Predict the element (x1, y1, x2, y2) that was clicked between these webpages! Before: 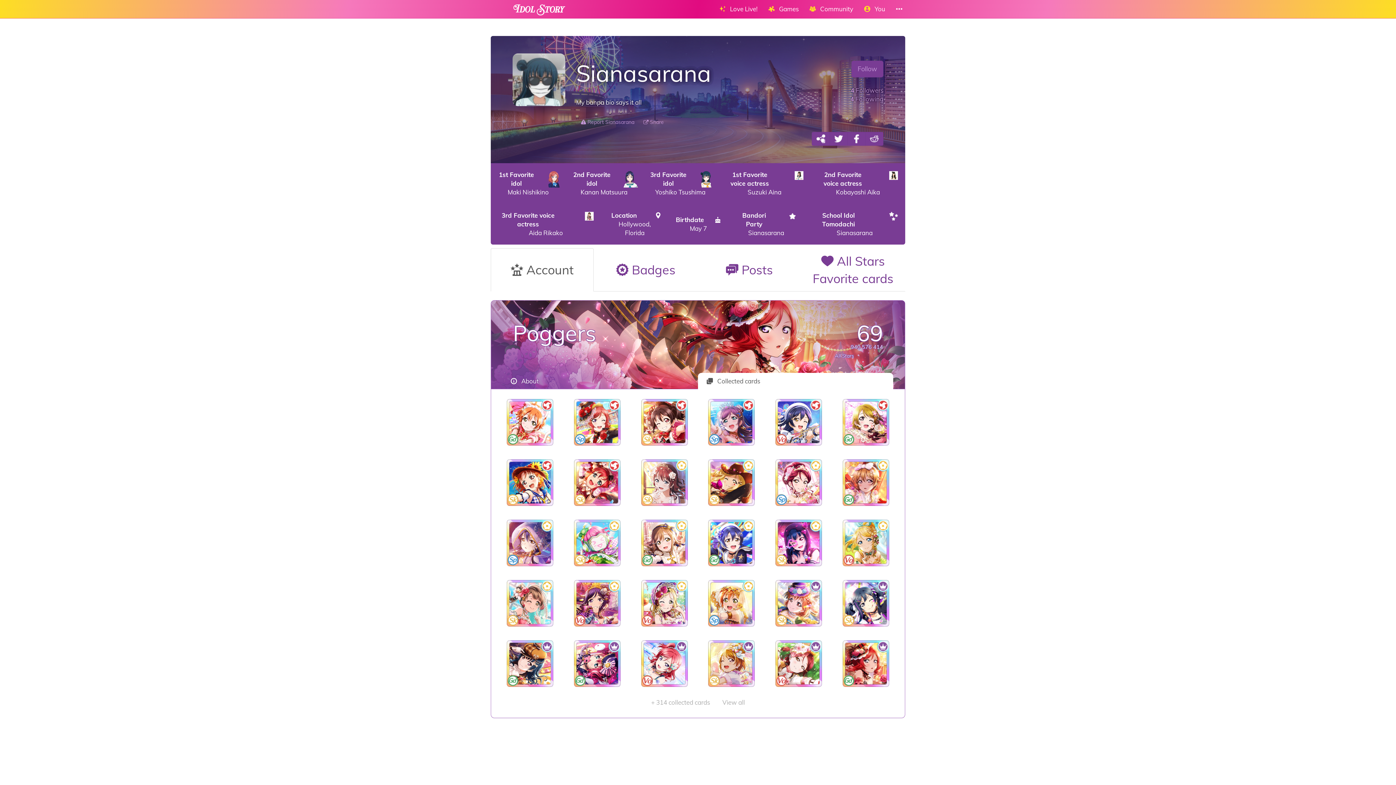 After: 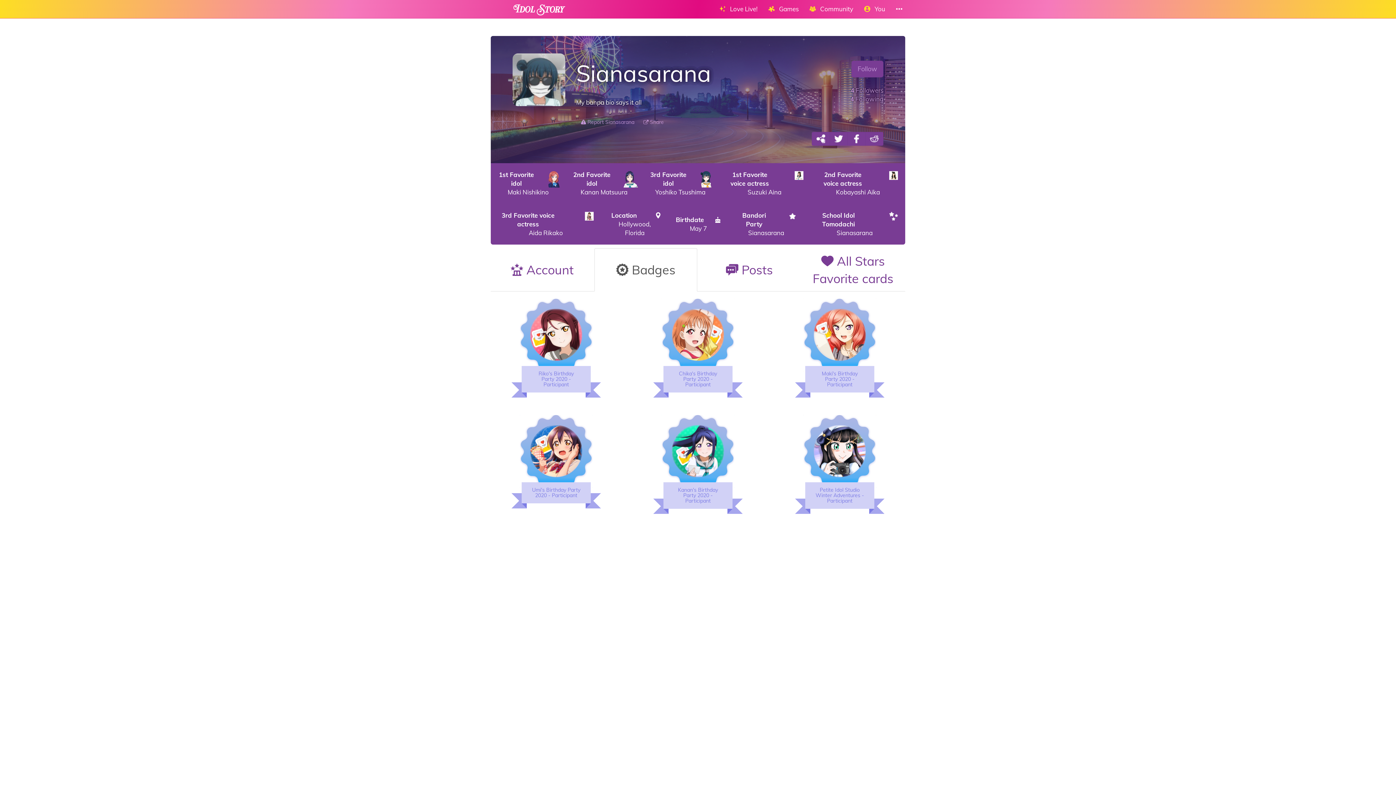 Action: label:  Badges bbox: (594, 248, 697, 291)